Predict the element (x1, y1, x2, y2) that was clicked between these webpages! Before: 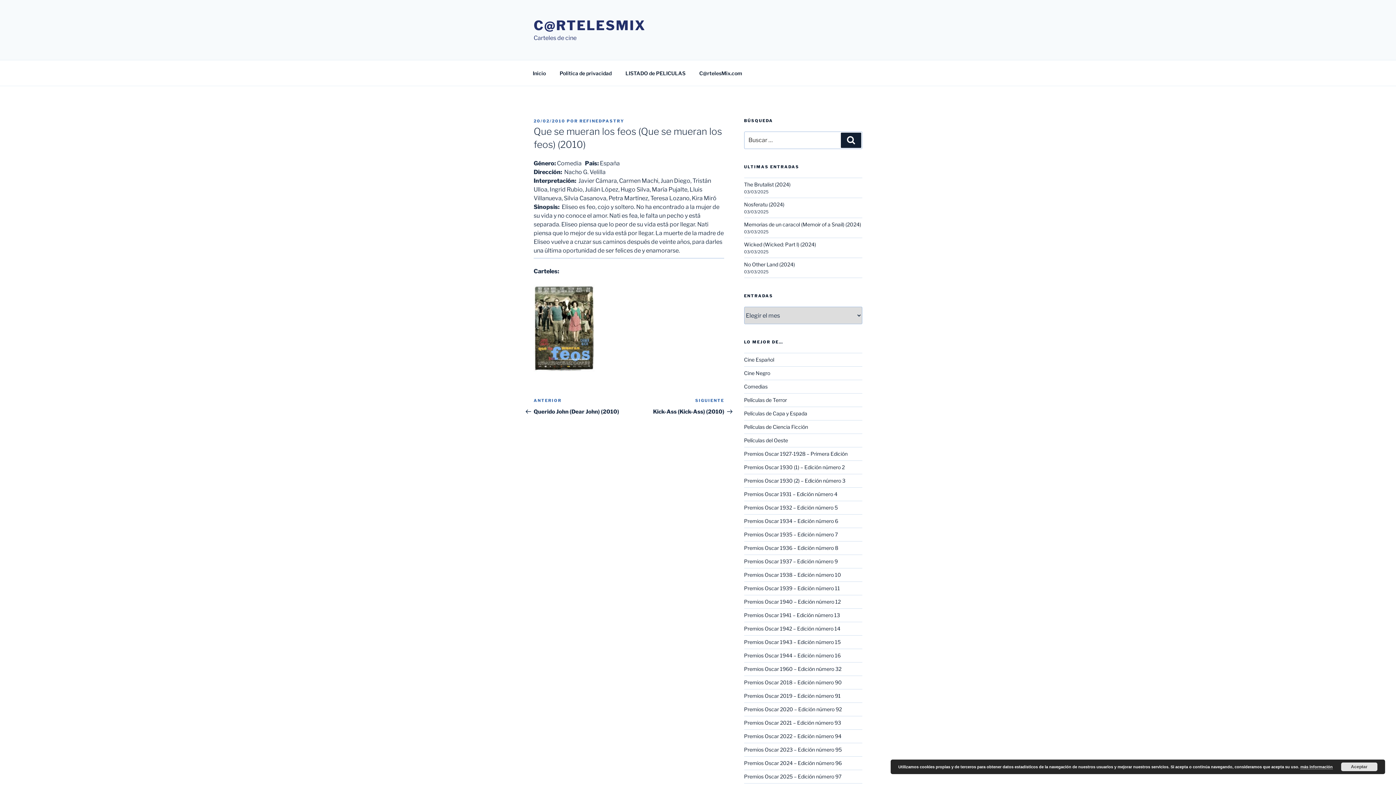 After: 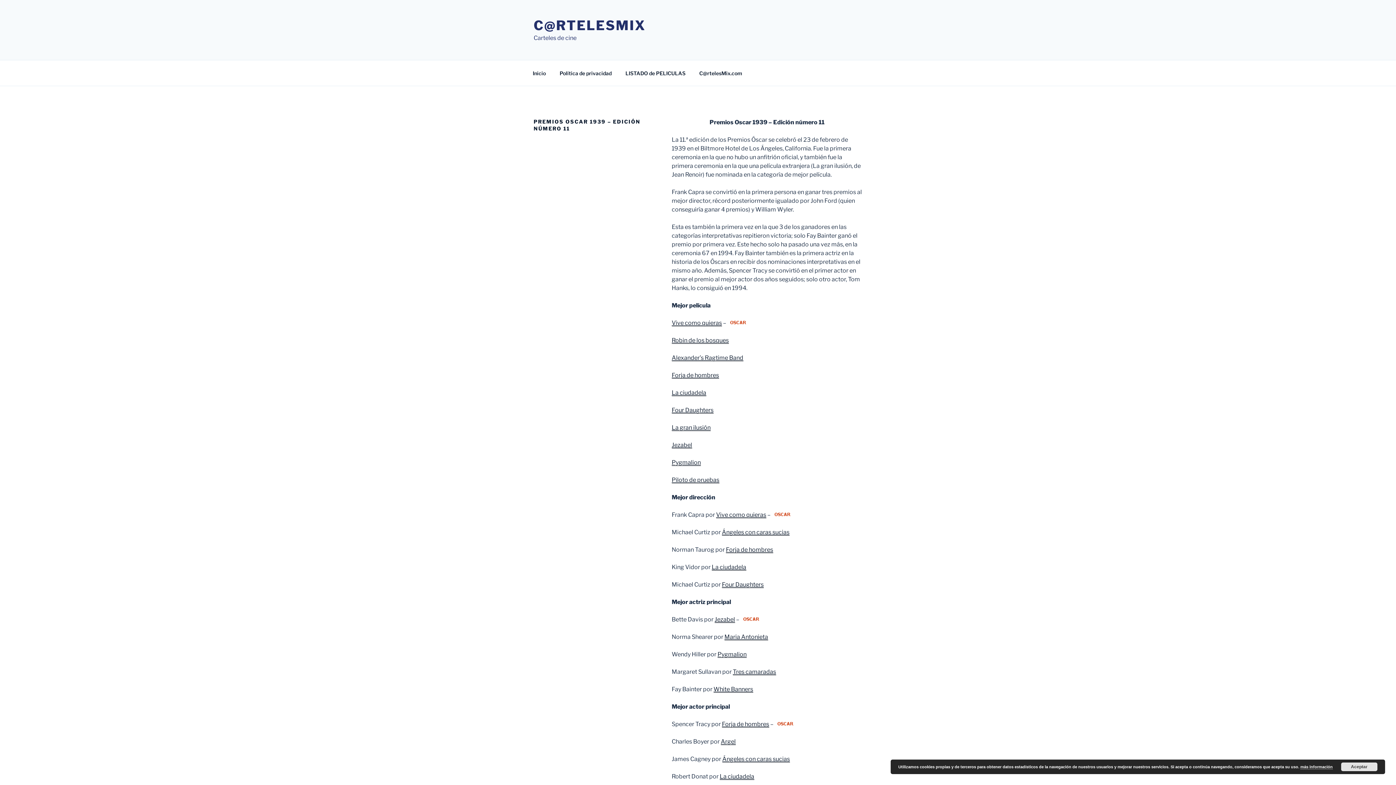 Action: label: Premios Oscar 1939 – Edición número 11 bbox: (744, 585, 840, 591)